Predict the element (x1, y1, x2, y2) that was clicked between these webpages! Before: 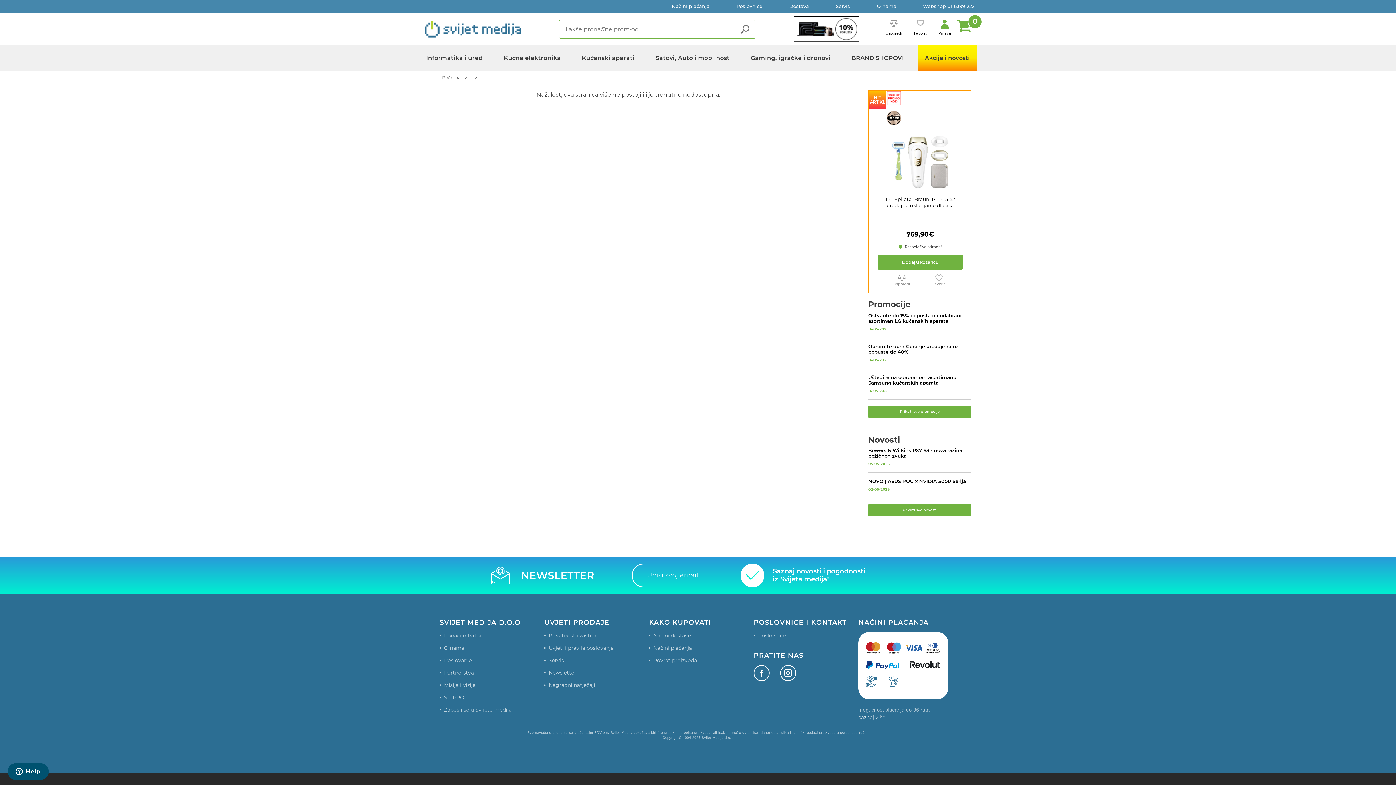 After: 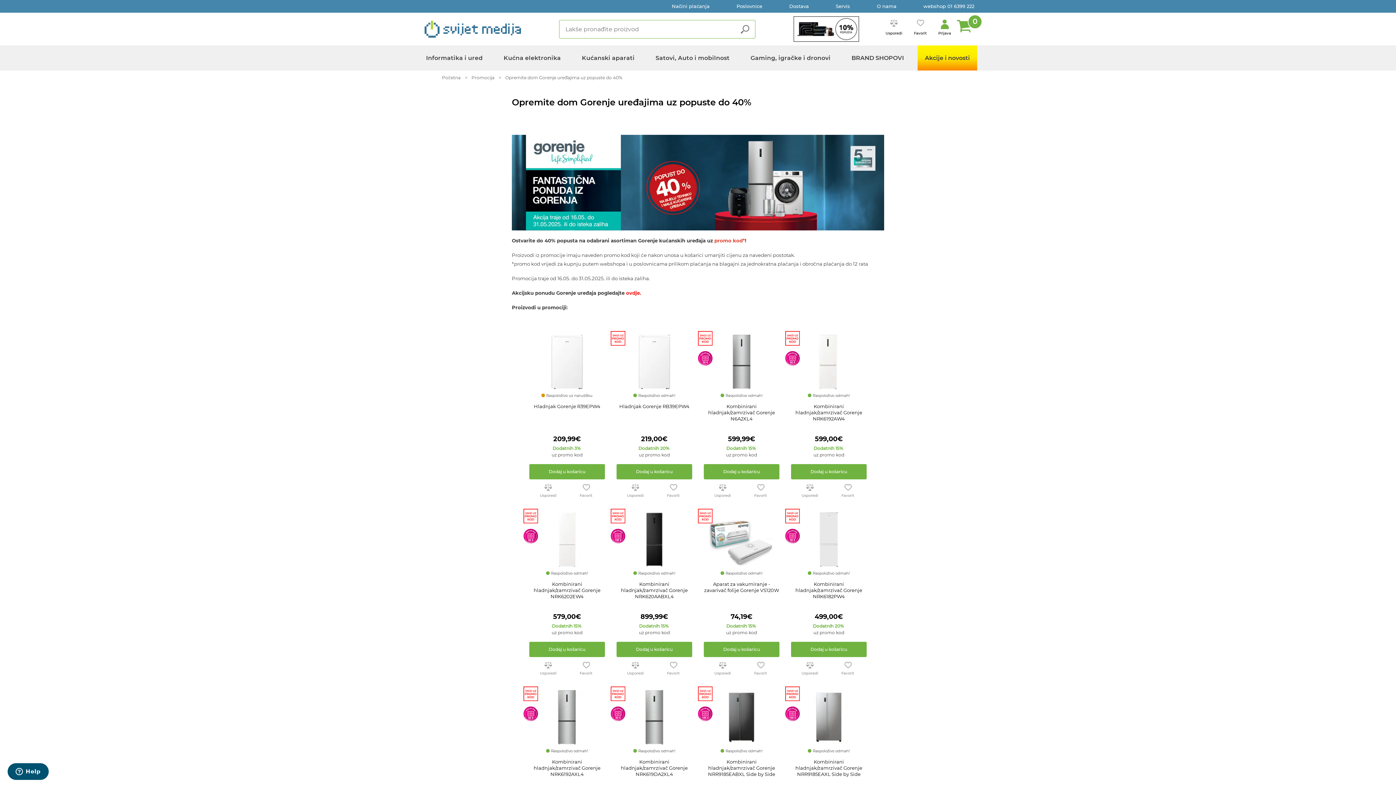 Action: bbox: (868, 334, 971, 358) label: Opremite dom Gorenje uređajima uz popuste do 40%

16-05-2025